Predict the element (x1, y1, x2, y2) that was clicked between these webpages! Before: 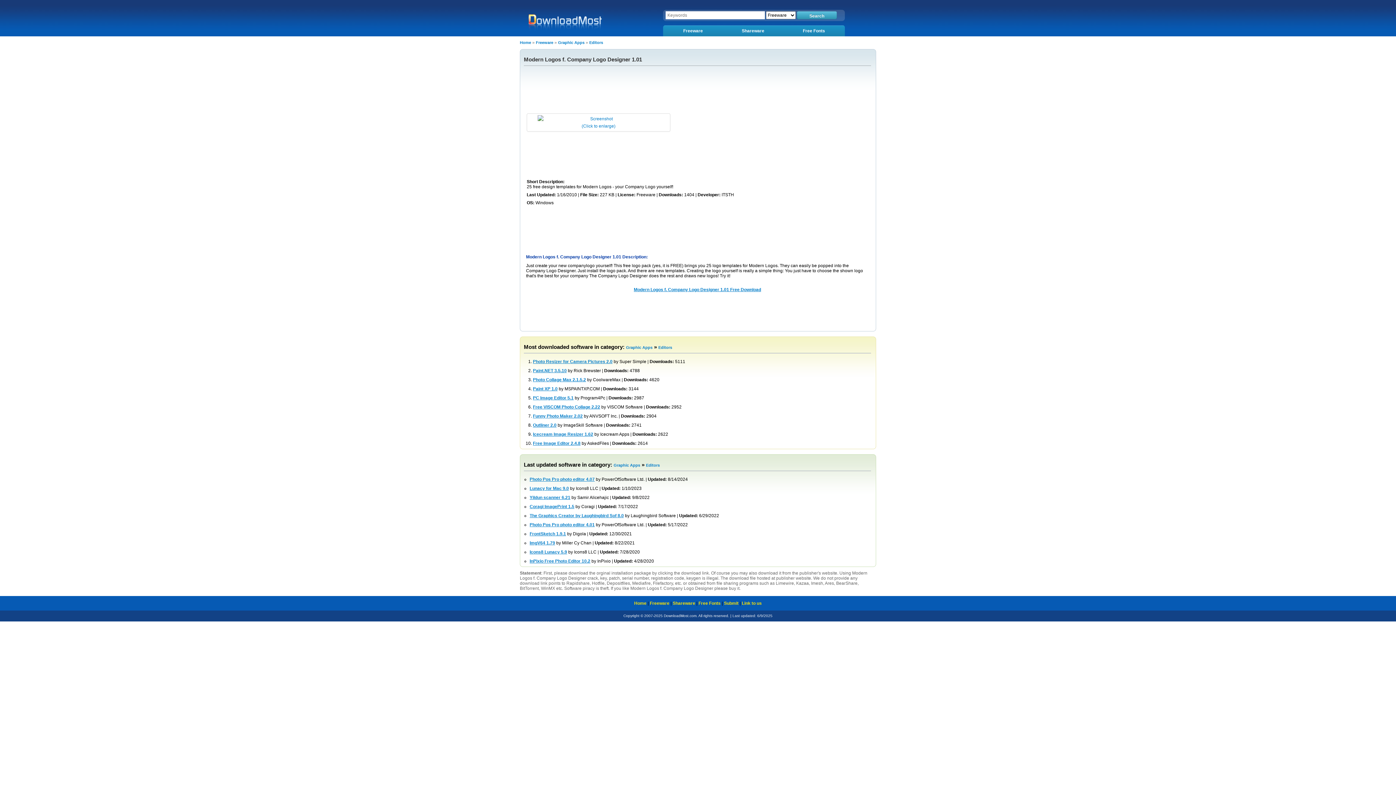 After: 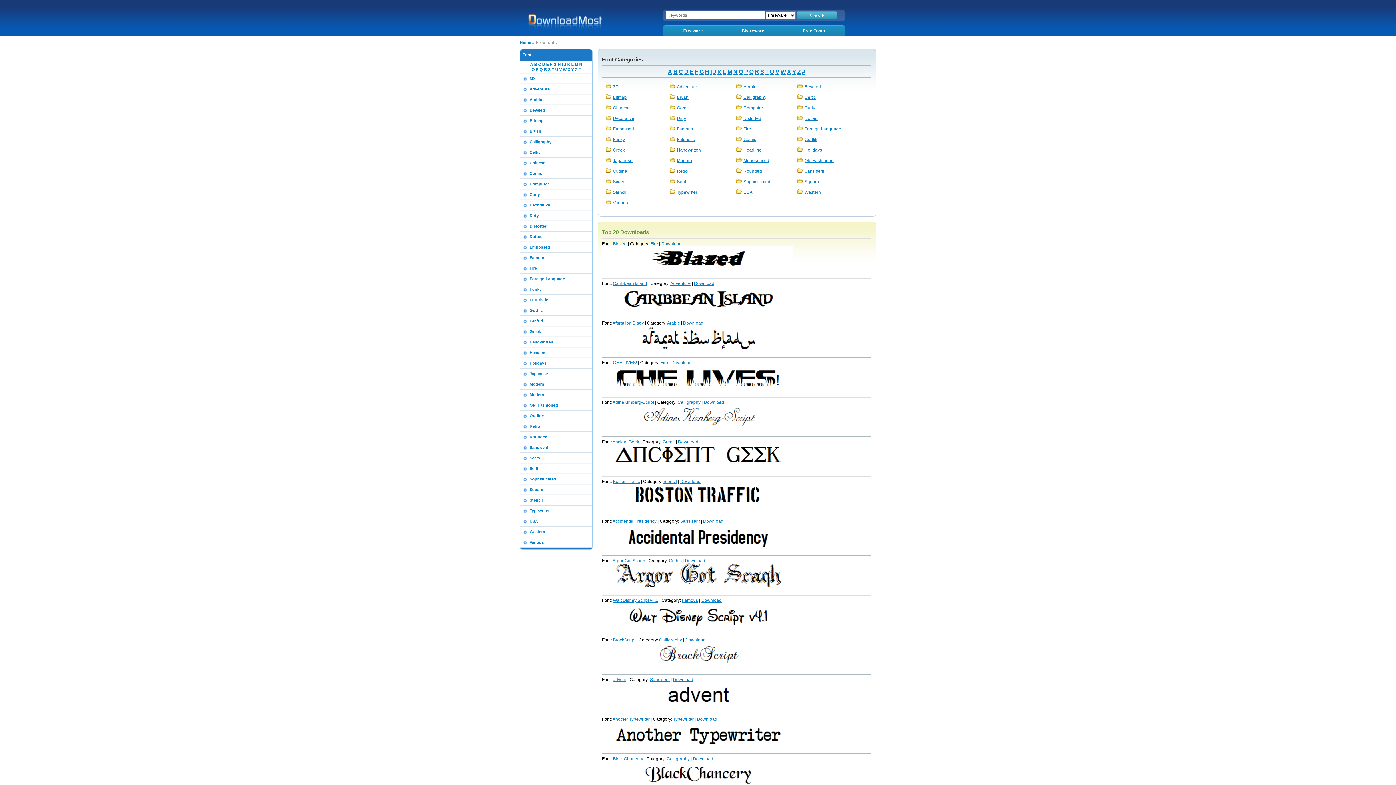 Action: label: Free Fonts bbox: (803, 28, 825, 33)